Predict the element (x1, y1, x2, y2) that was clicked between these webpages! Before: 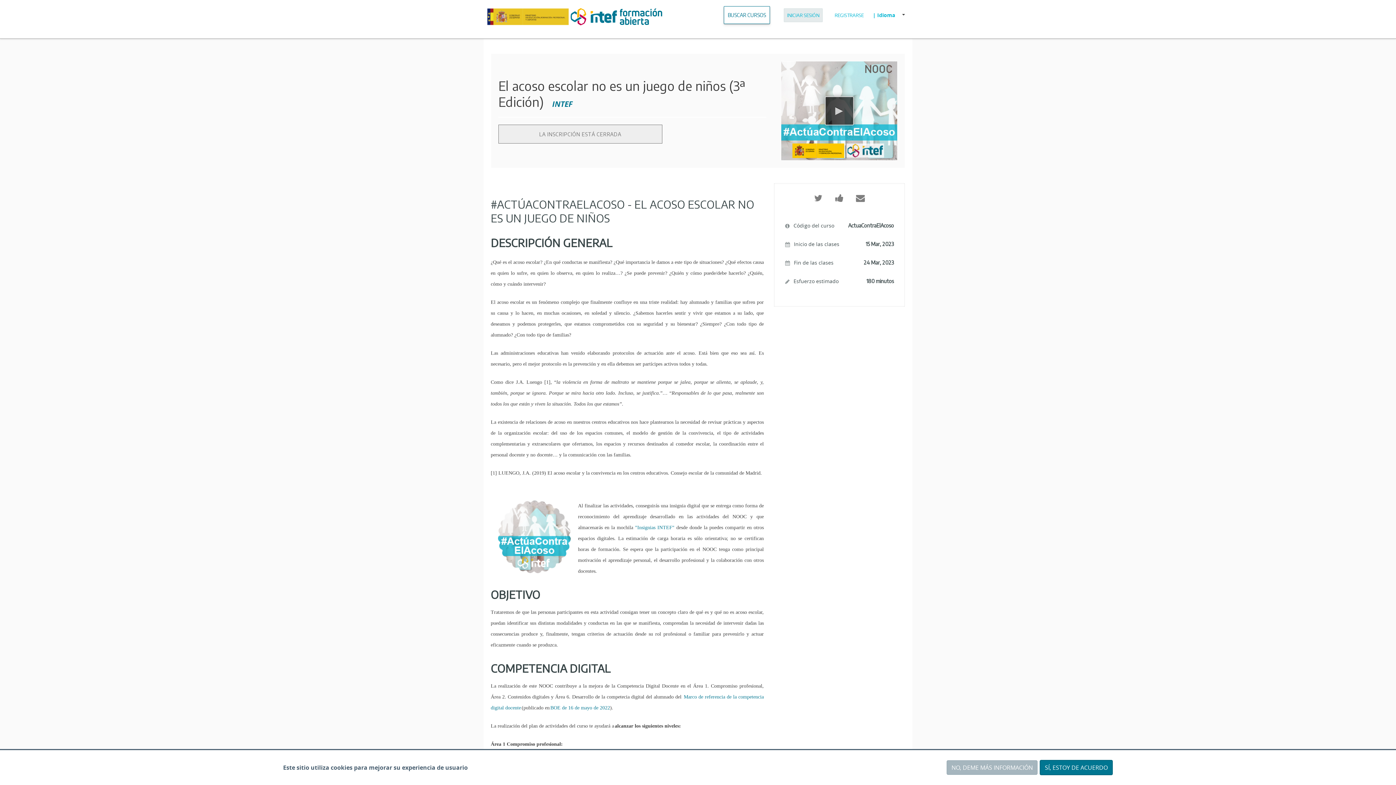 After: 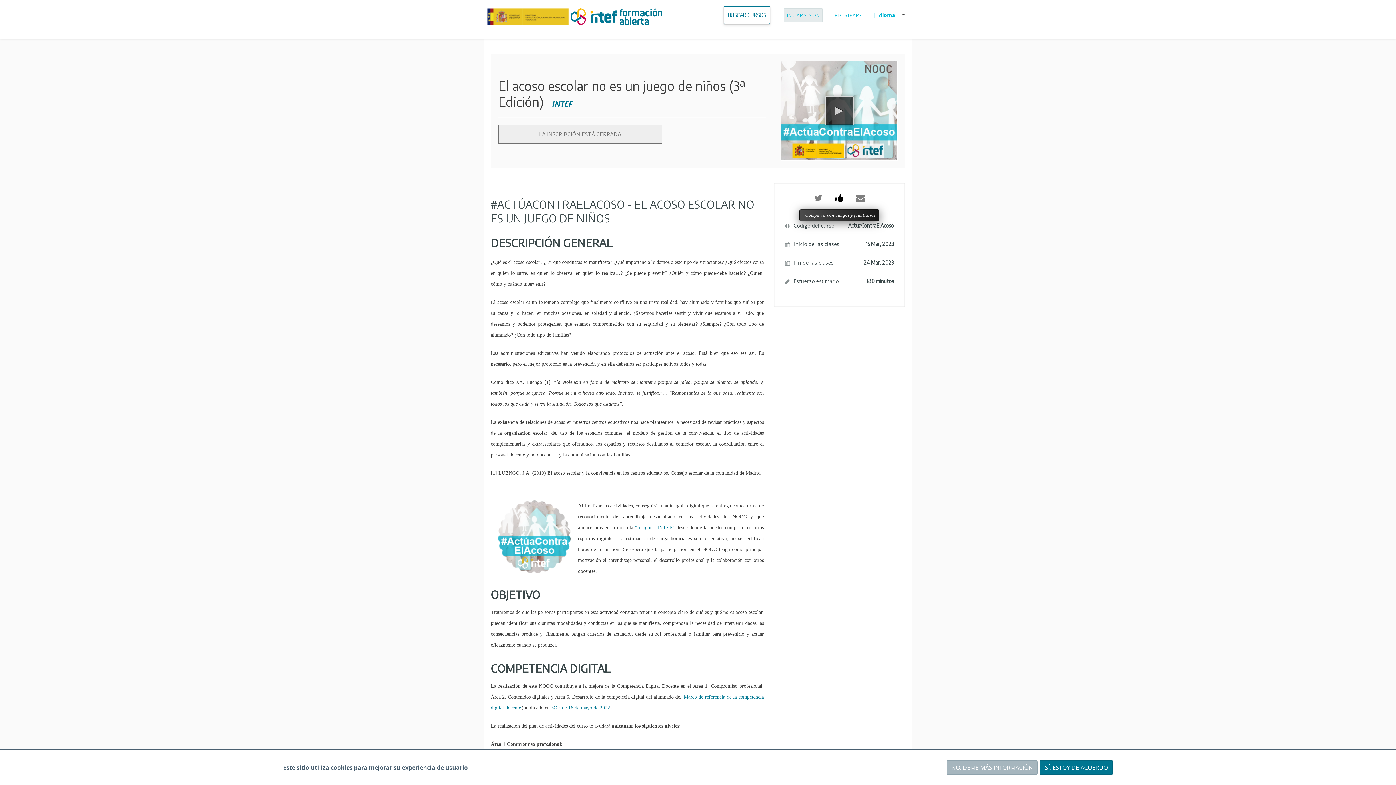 Action: label: Publica en Facebook que te has inscrito en este curso bbox: (833, 190, 845, 203)